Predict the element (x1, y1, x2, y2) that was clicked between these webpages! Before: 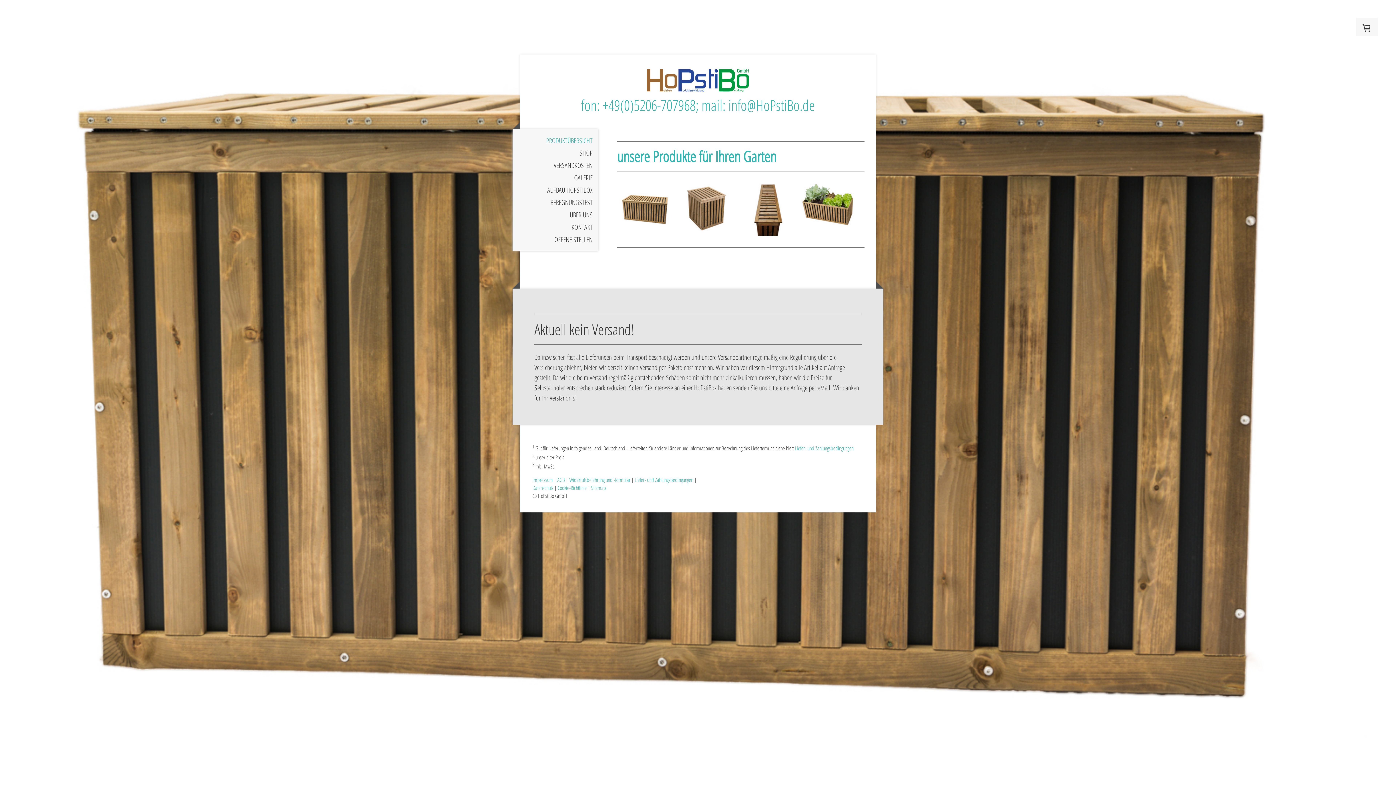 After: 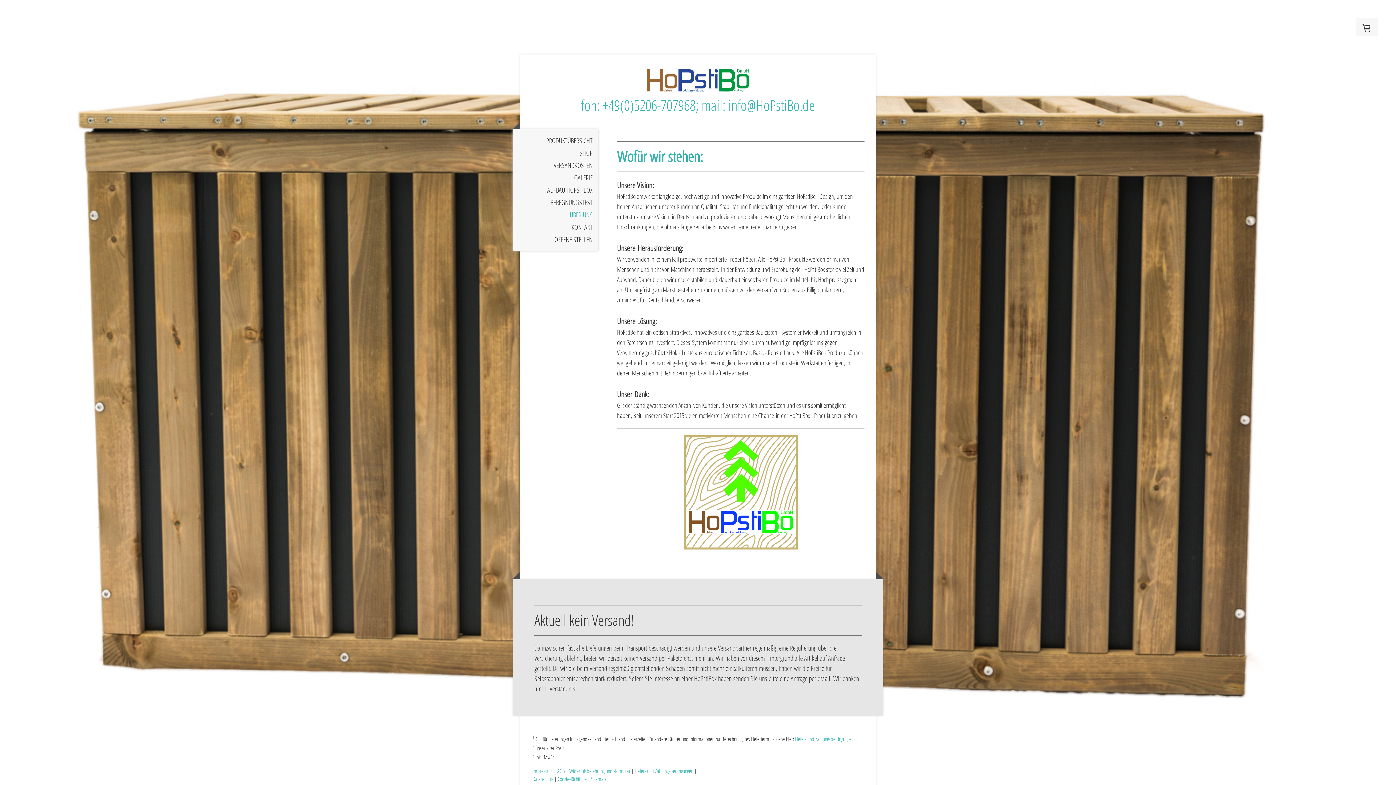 Action: bbox: (512, 208, 598, 220) label: ÜBER UNS